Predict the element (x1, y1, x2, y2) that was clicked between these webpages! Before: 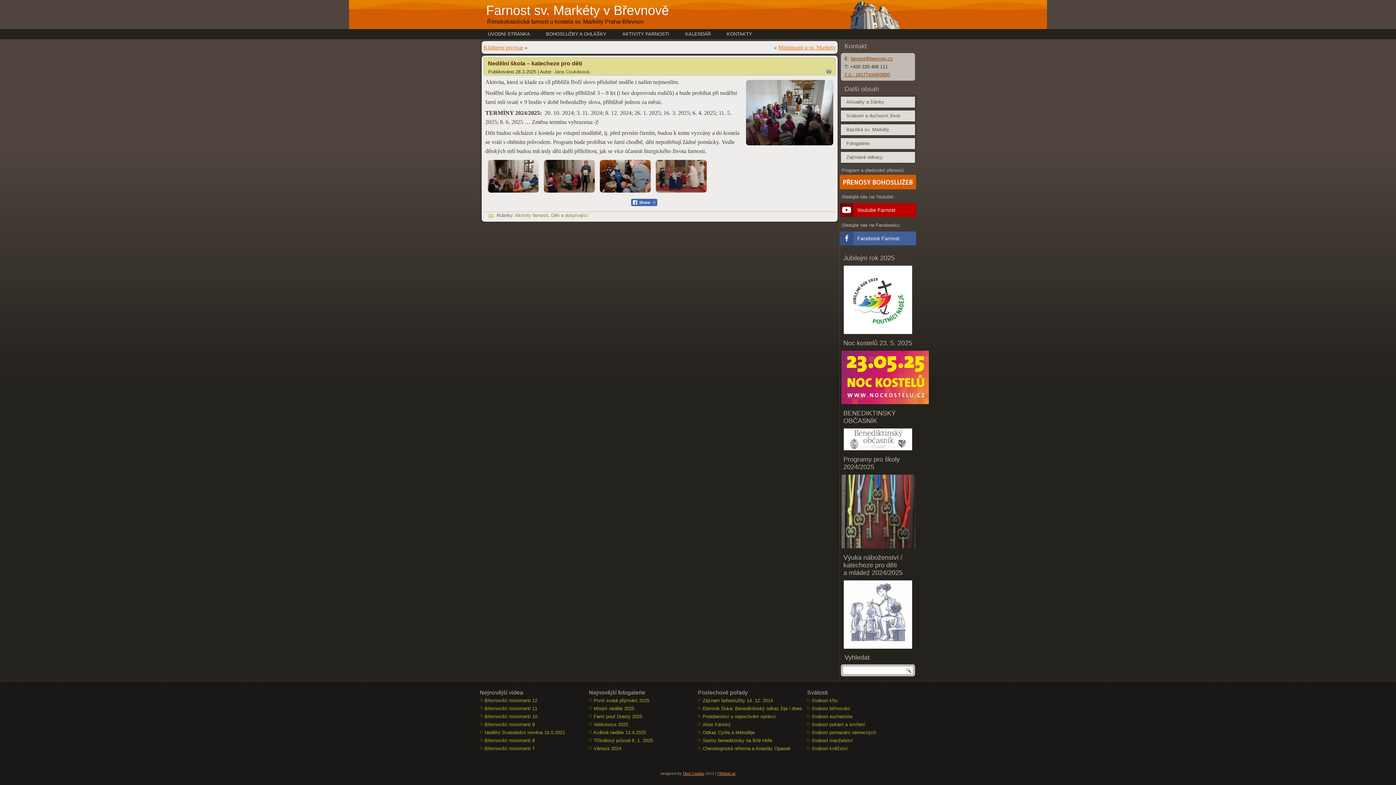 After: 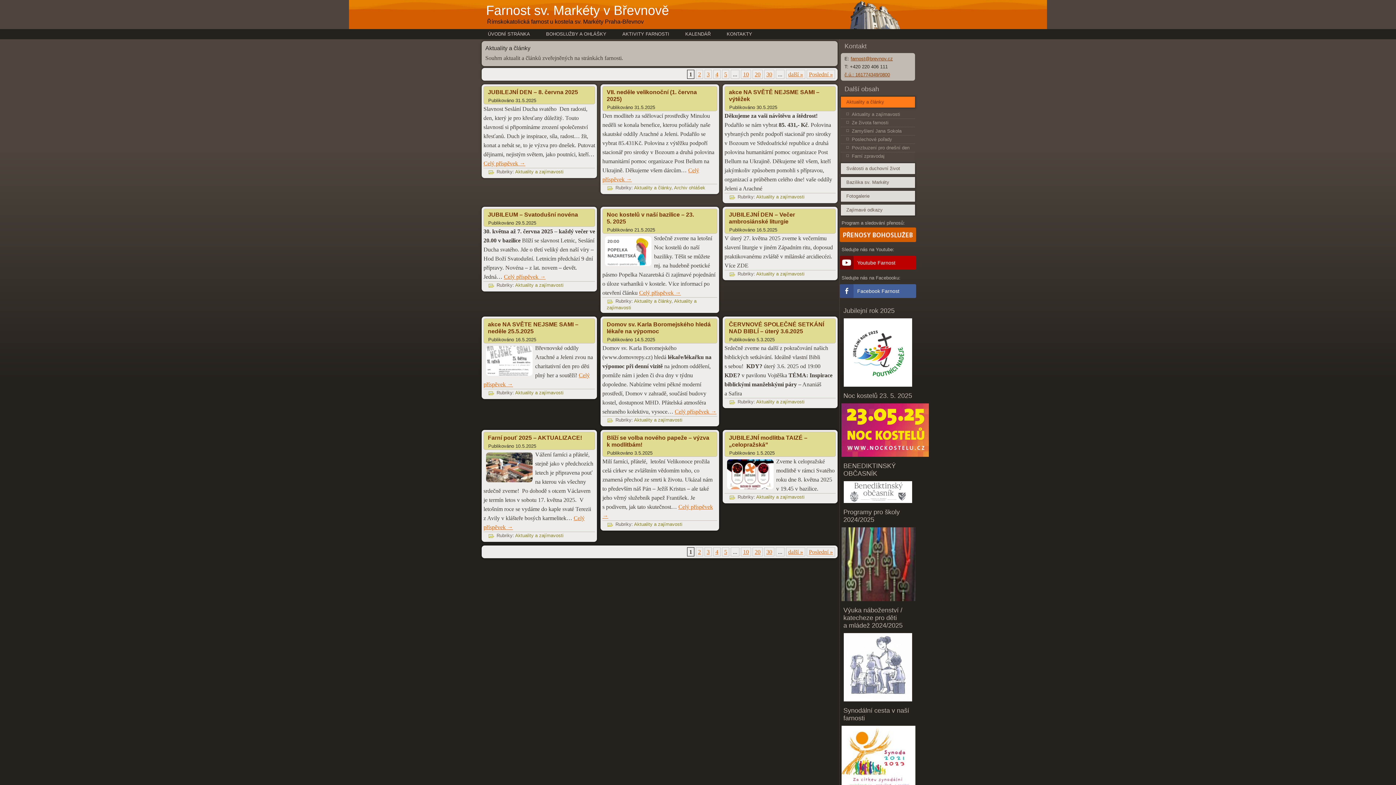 Action: label: Aktuality a články bbox: (841, 96, 915, 107)